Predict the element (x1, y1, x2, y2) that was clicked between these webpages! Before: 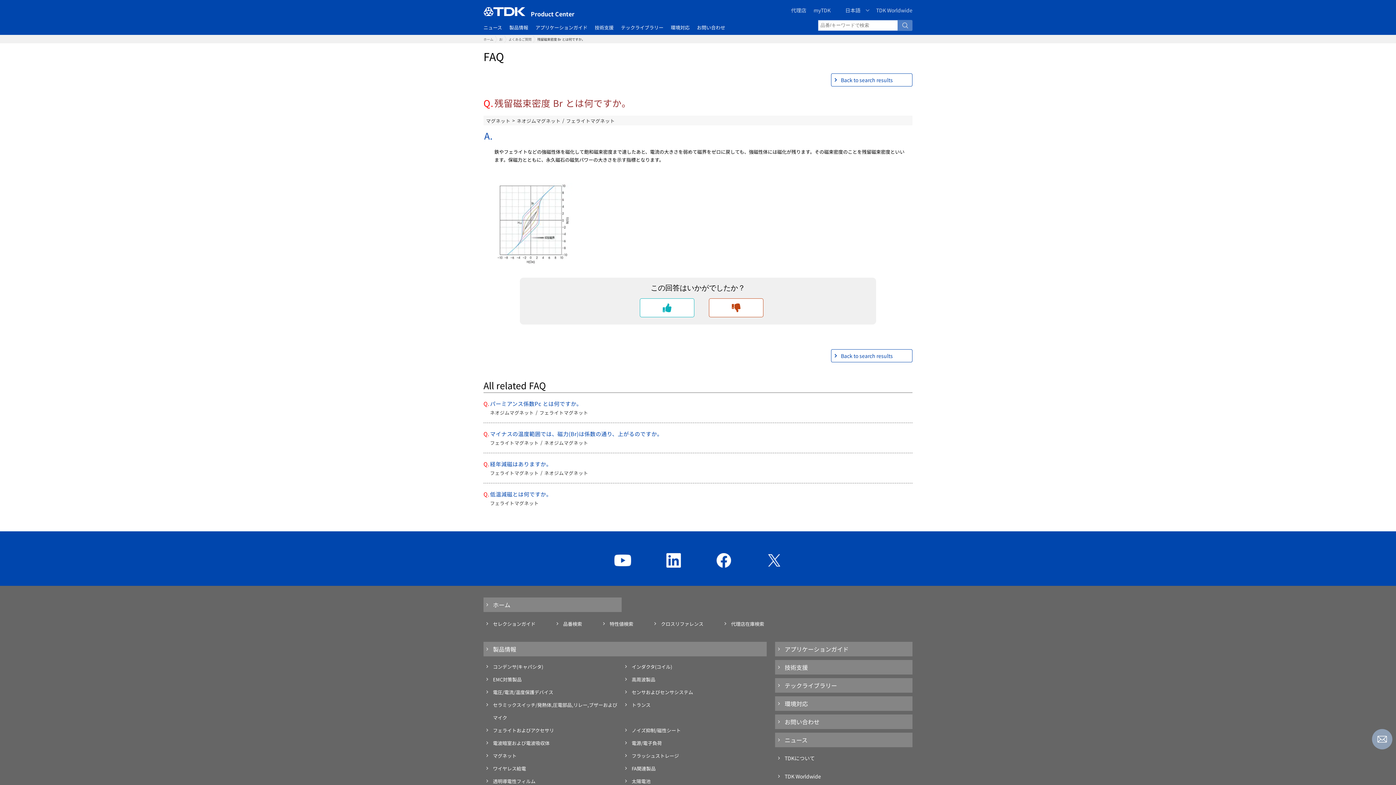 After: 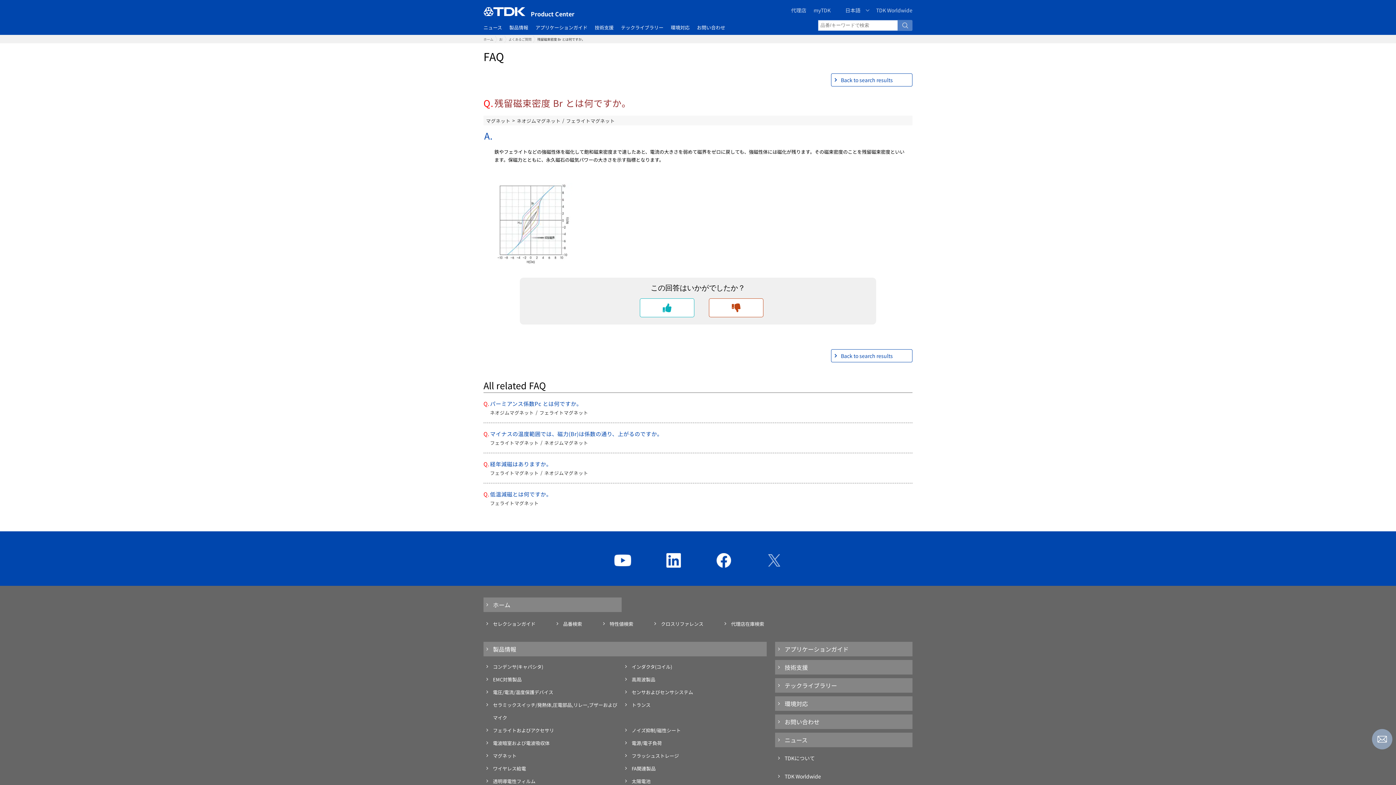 Action: bbox: (766, 550, 781, 566)